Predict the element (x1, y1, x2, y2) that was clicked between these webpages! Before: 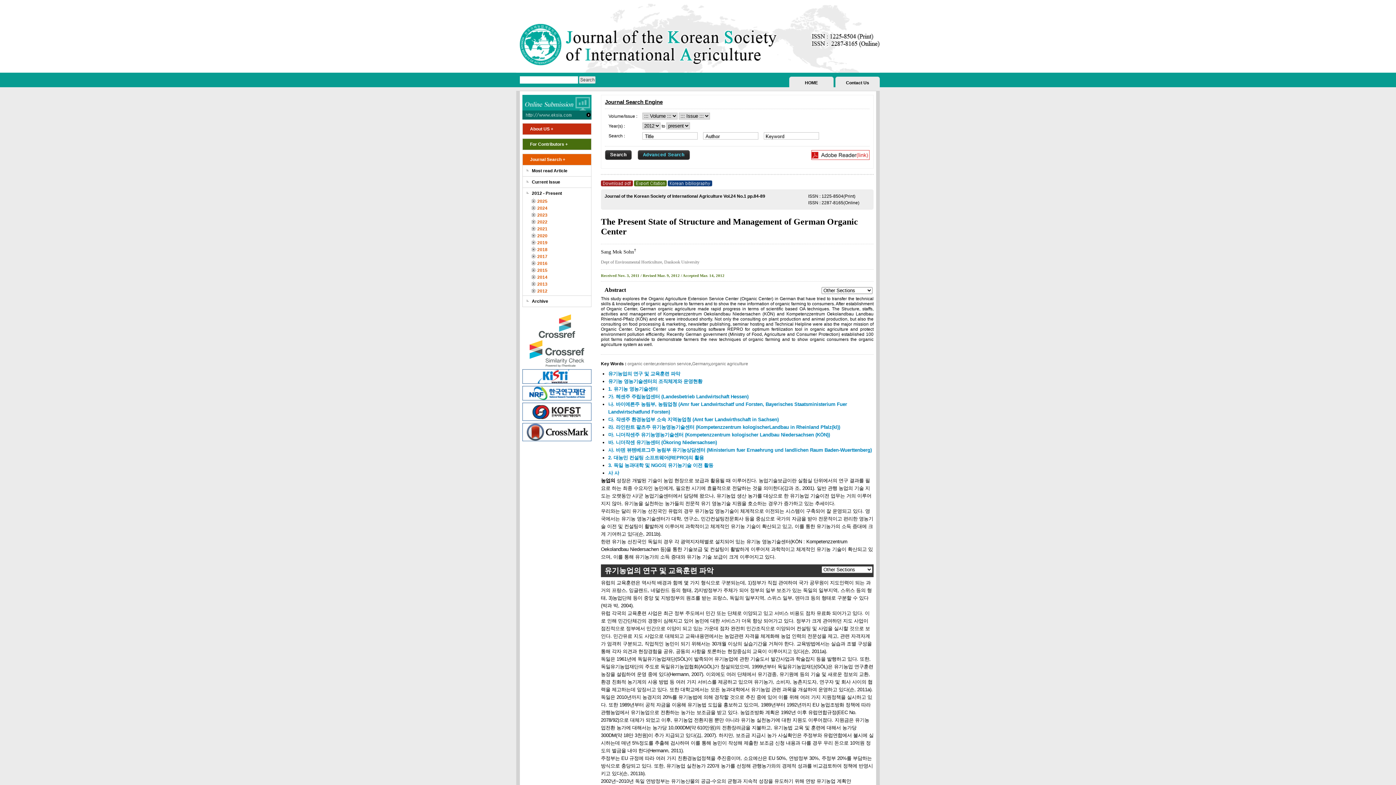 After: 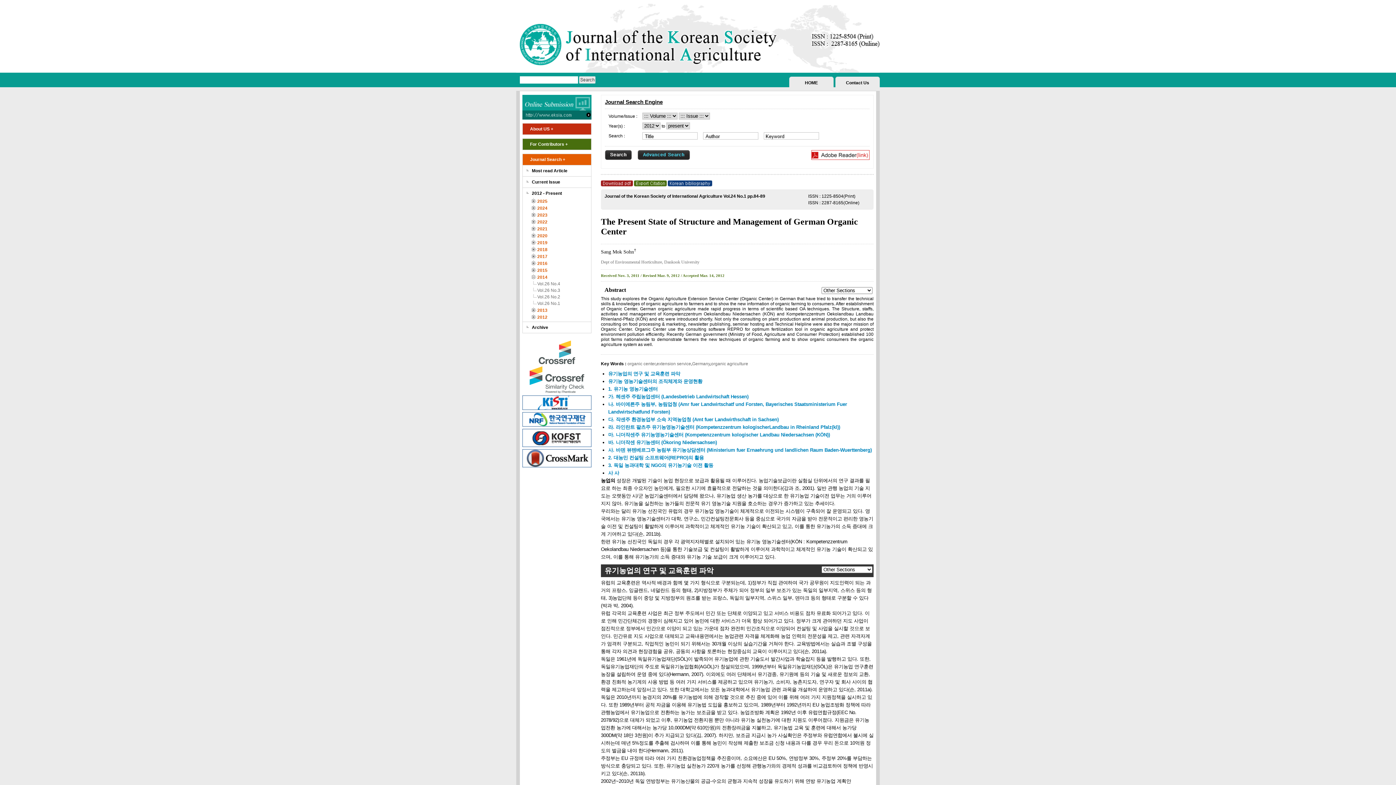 Action: bbox: (532, 273, 547, 280) label: 2014